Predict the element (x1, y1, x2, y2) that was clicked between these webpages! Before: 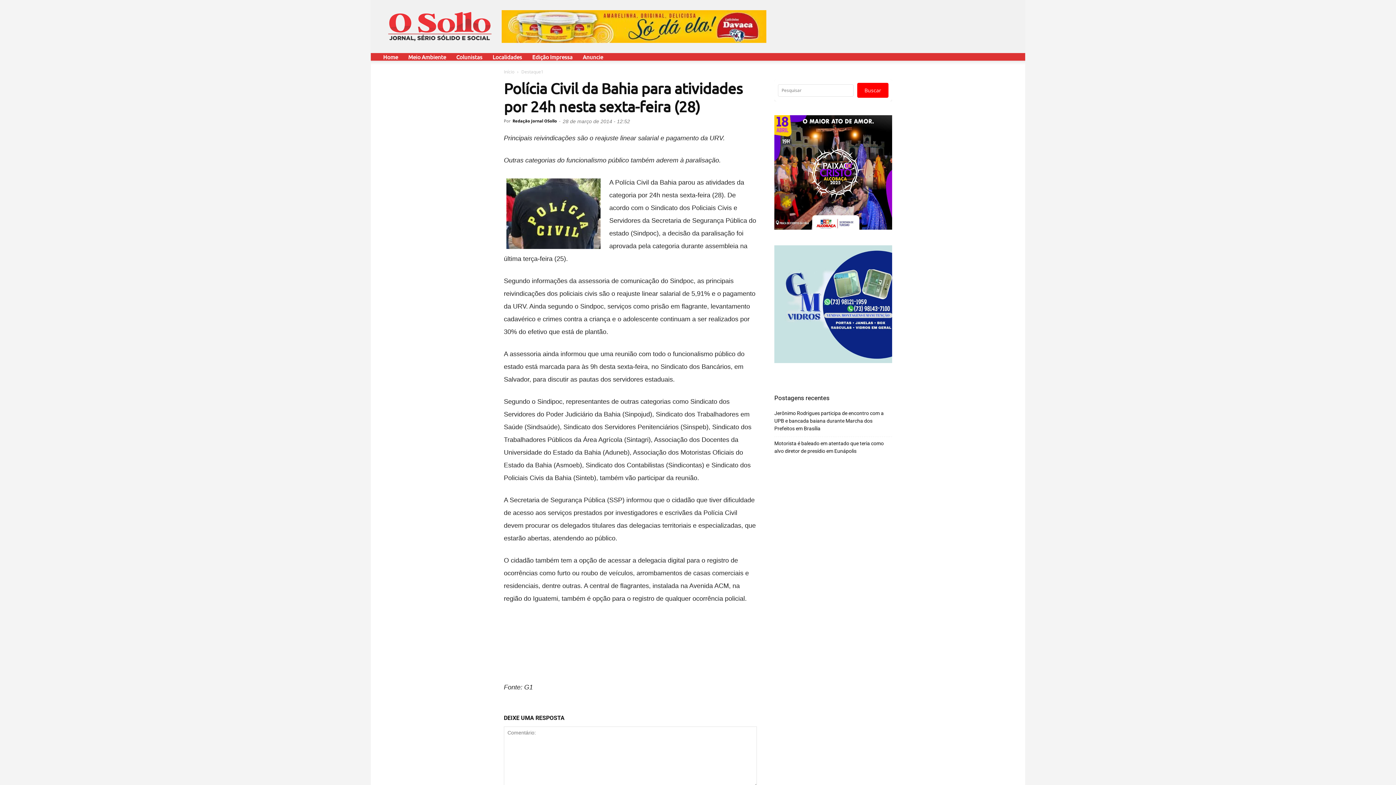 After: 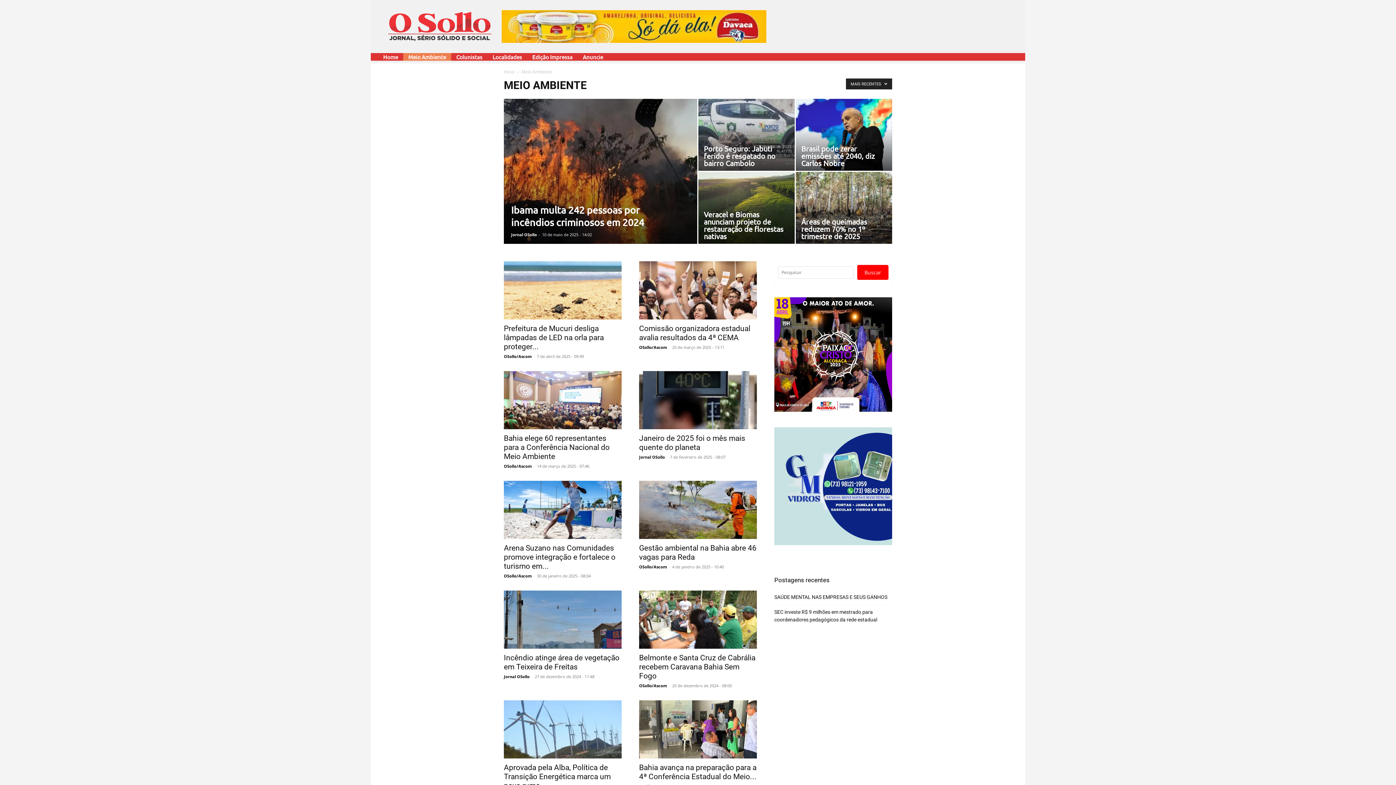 Action: bbox: (403, 53, 451, 60) label: Meio Ambiente